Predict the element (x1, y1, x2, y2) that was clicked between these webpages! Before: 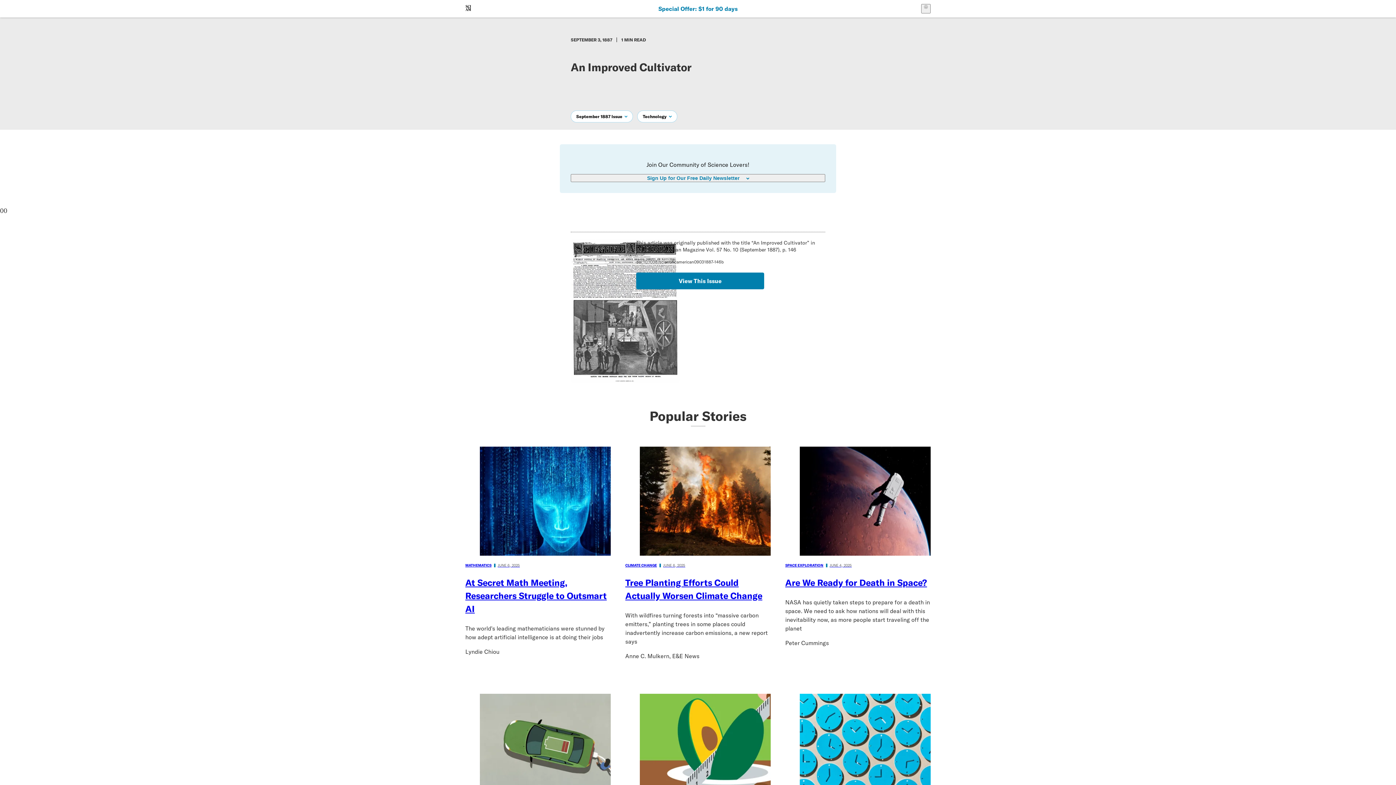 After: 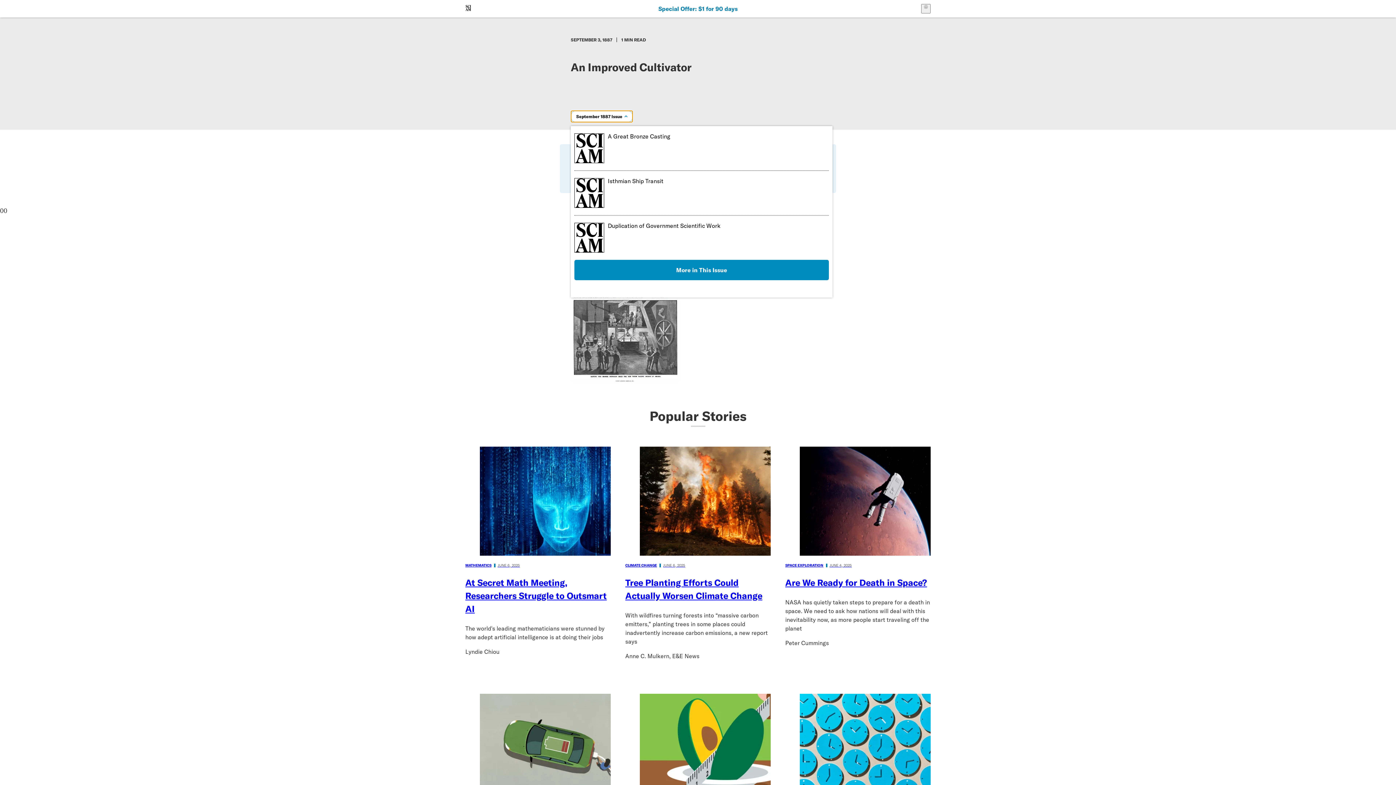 Action: bbox: (570, 110, 633, 122) label: September 1887 Issue